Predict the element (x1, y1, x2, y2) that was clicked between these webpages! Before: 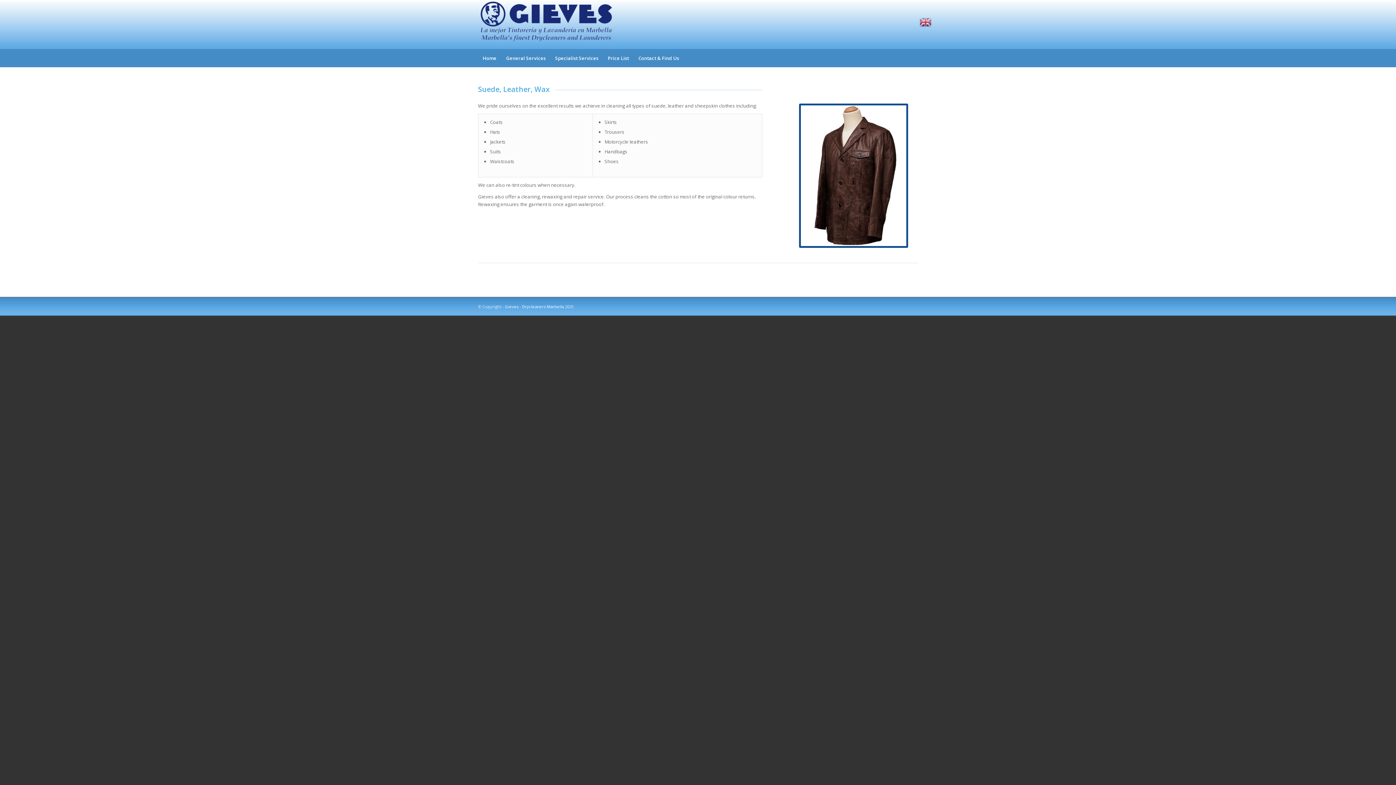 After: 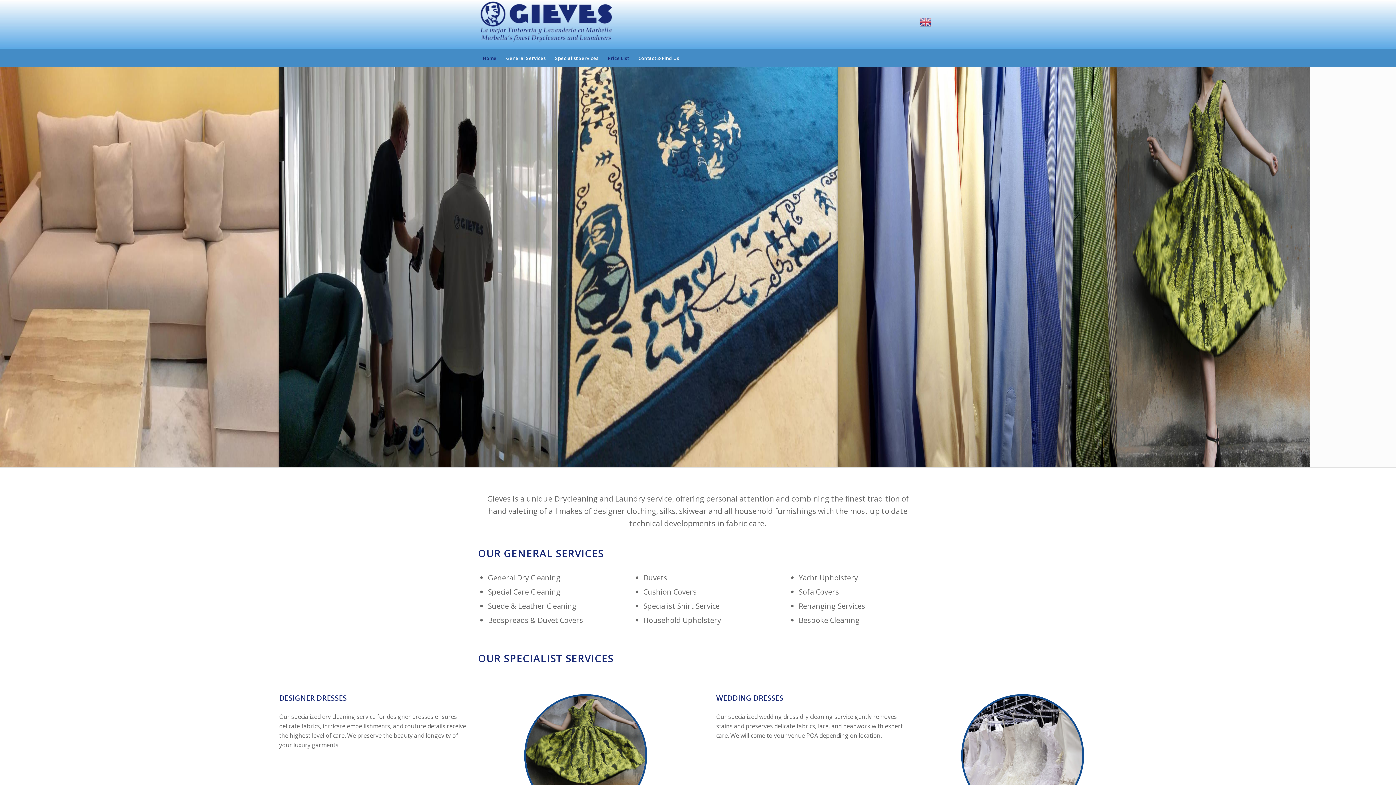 Action: label: Gieves - Drycleaners Marbella bbox: (505, 303, 564, 309)